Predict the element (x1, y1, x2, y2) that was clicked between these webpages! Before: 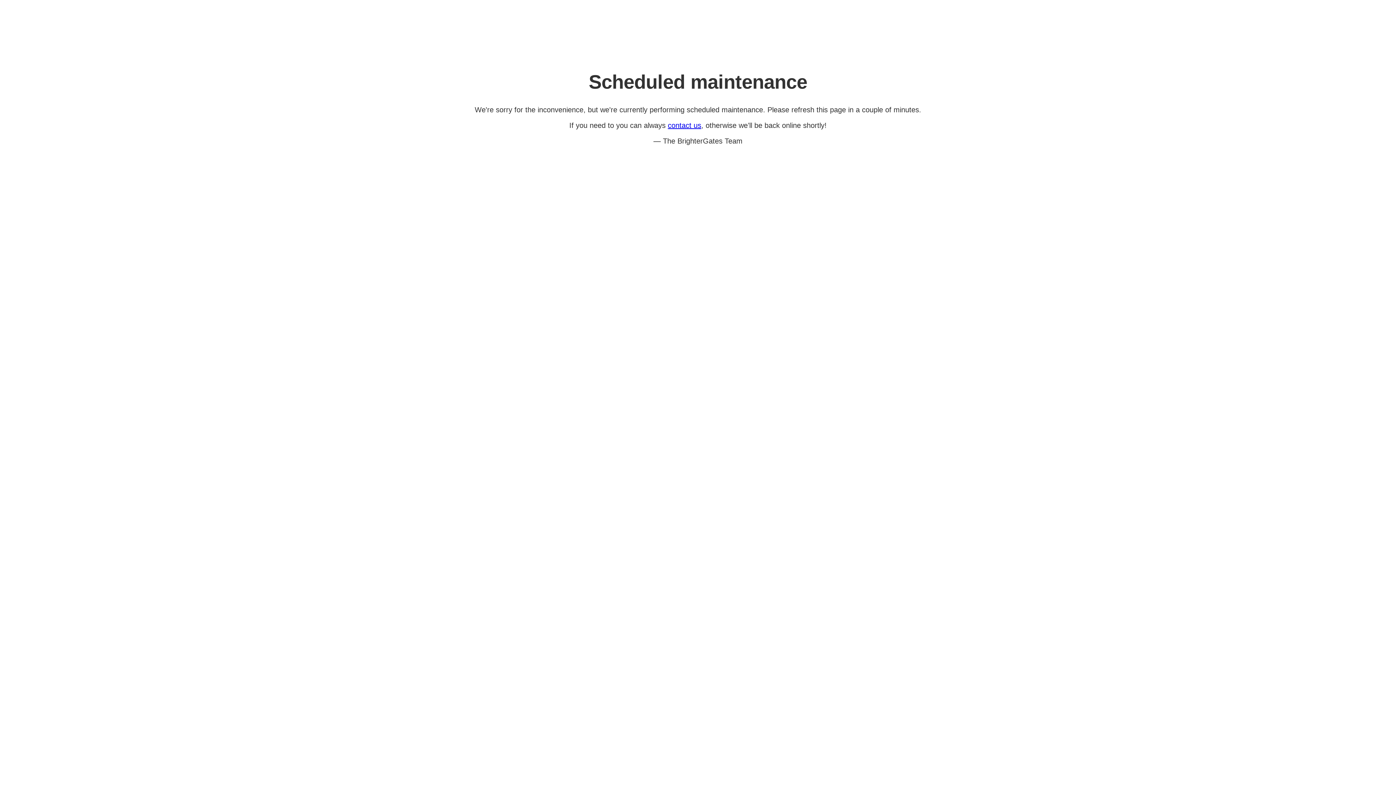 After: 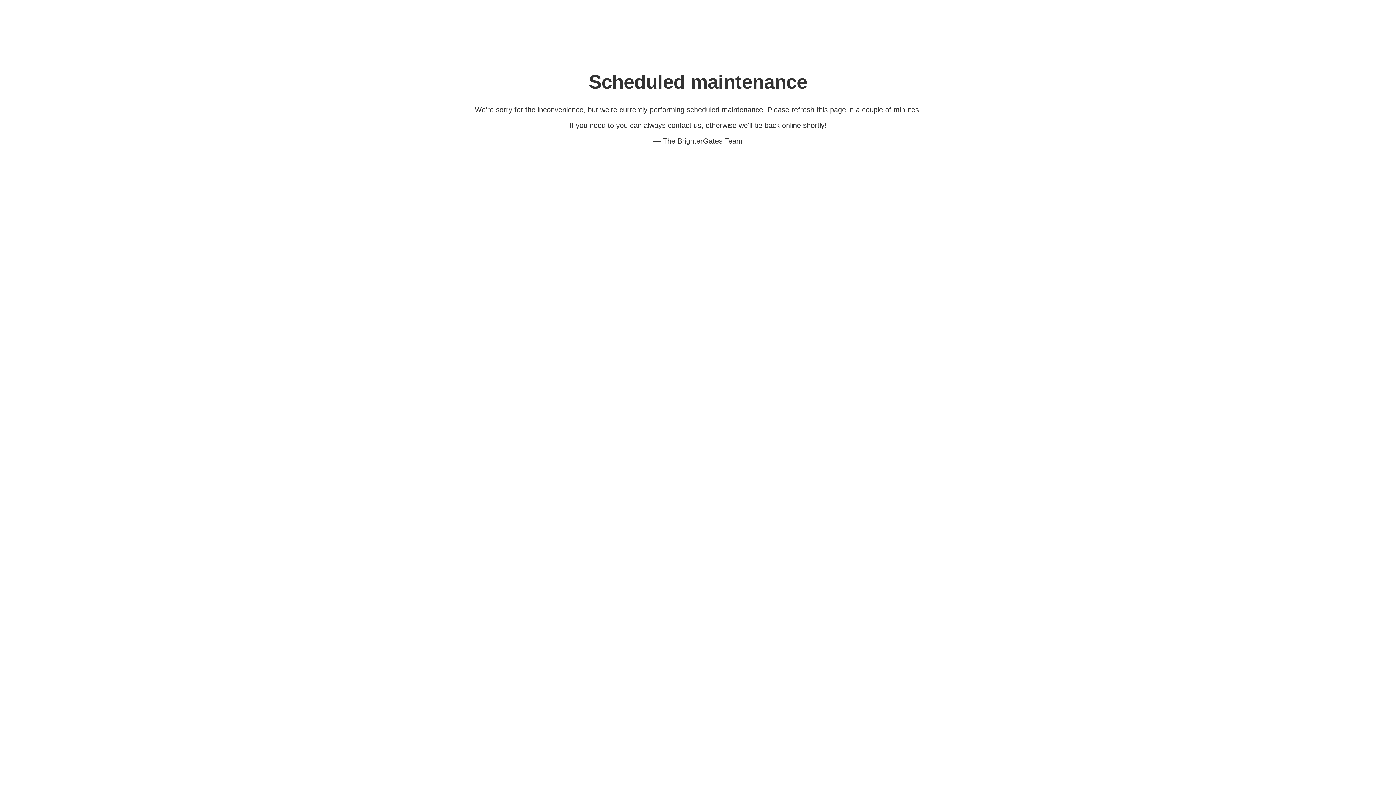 Action: label: contact us bbox: (668, 121, 701, 129)